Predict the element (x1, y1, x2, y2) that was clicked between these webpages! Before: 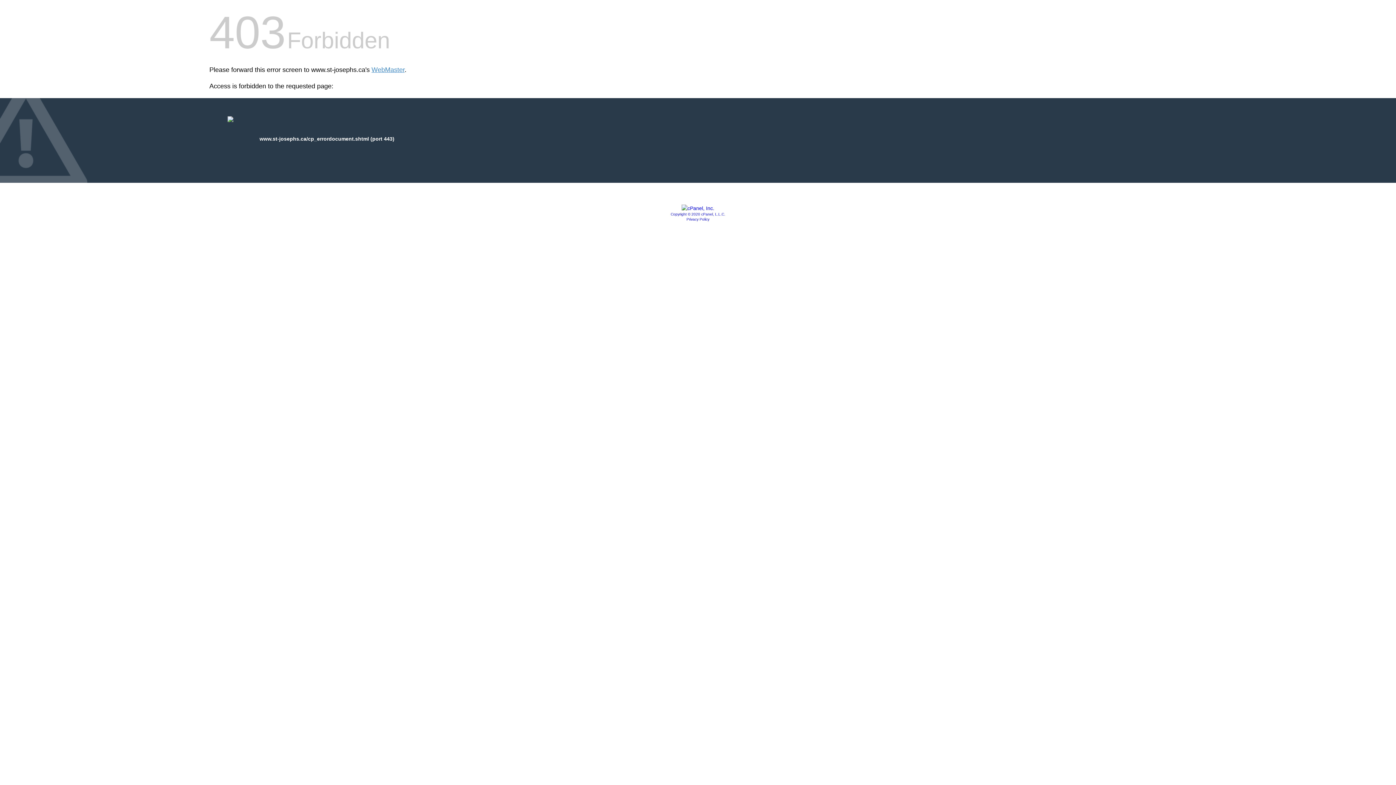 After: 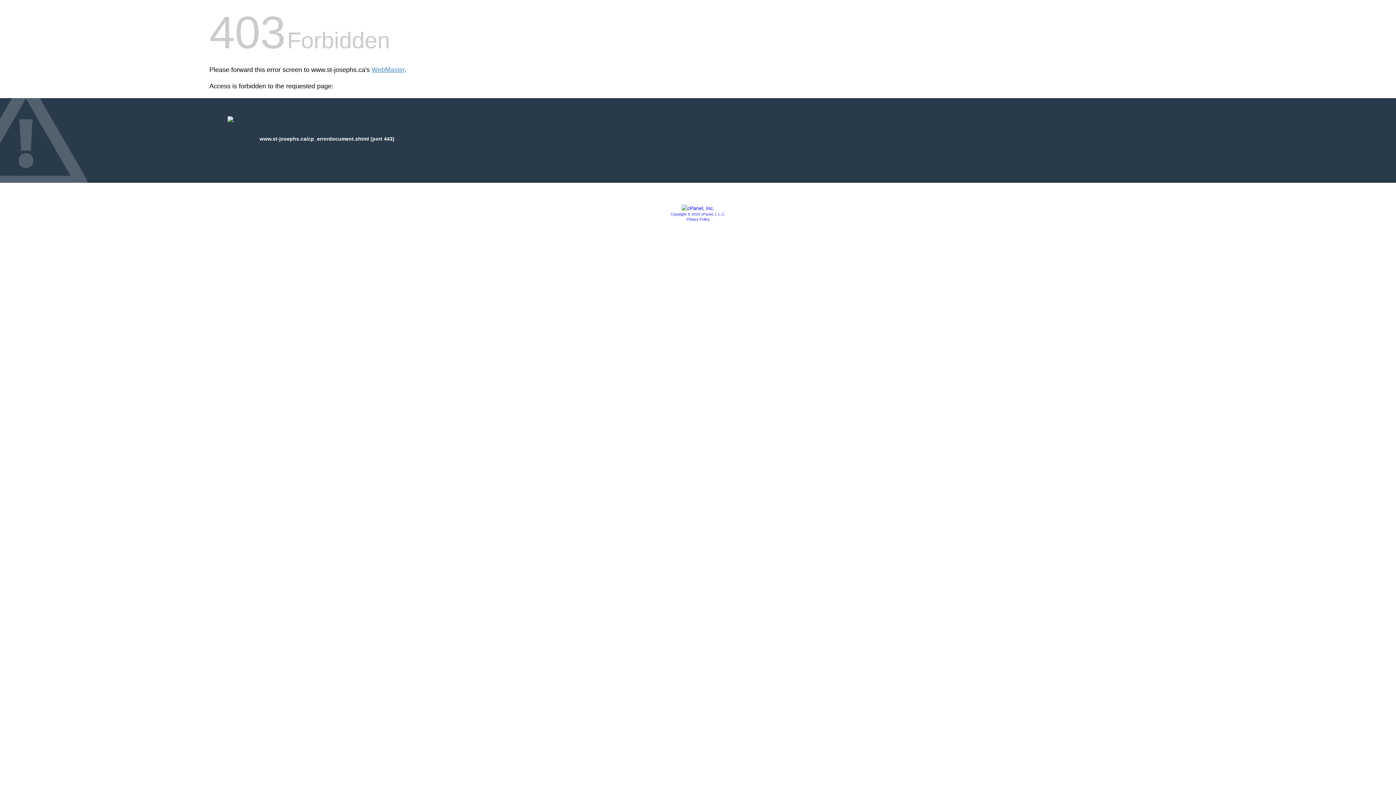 Action: bbox: (681, 205, 714, 211)